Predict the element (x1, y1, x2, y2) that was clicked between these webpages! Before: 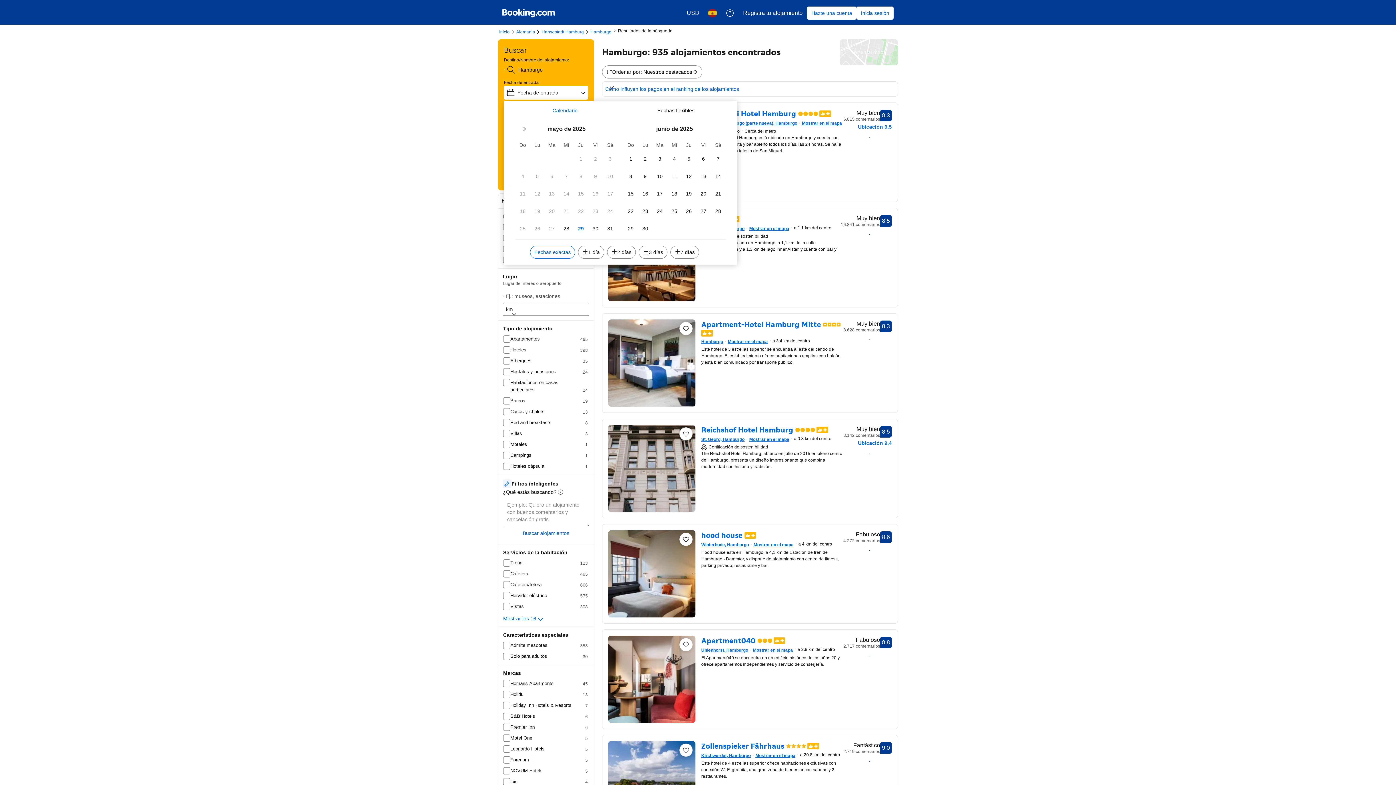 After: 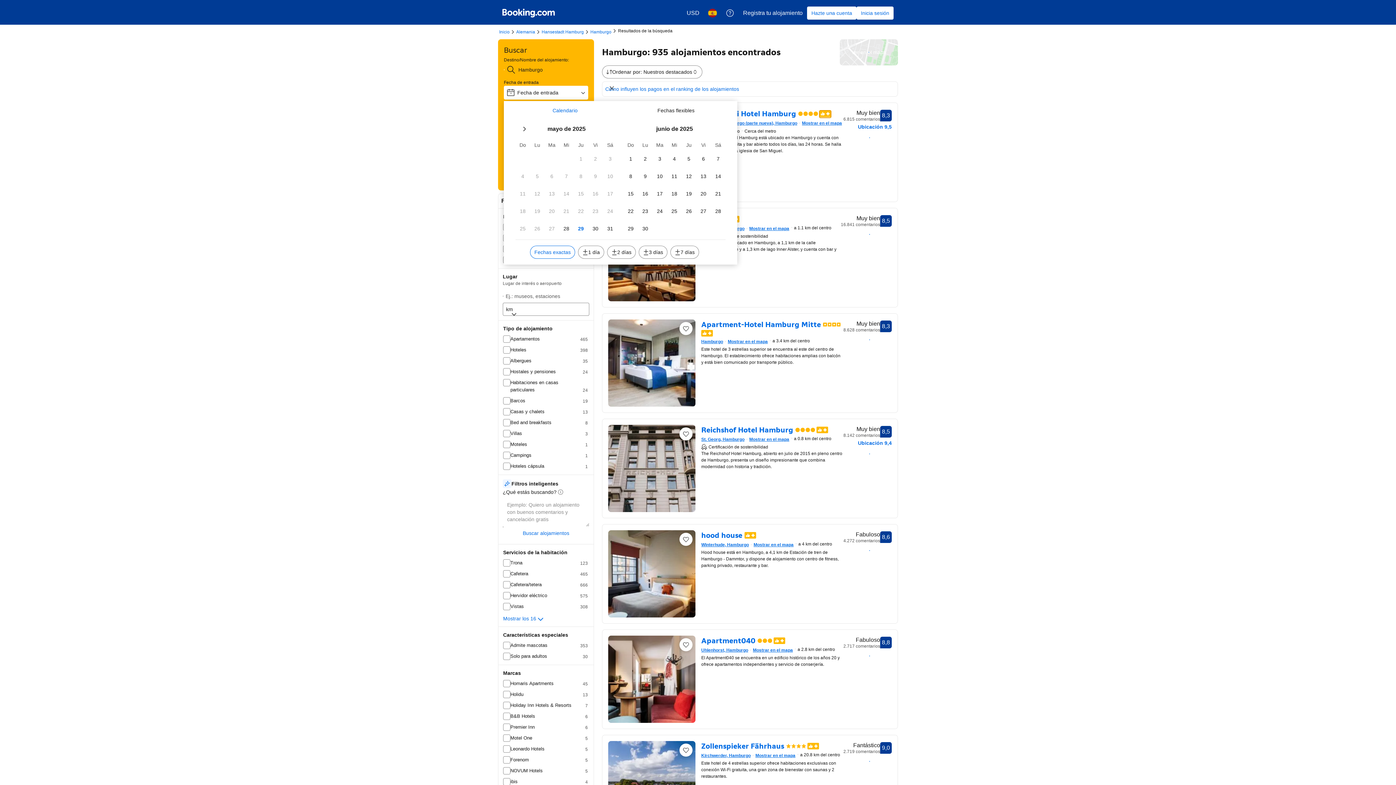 Action: bbox: (819, 111, 831, 116)